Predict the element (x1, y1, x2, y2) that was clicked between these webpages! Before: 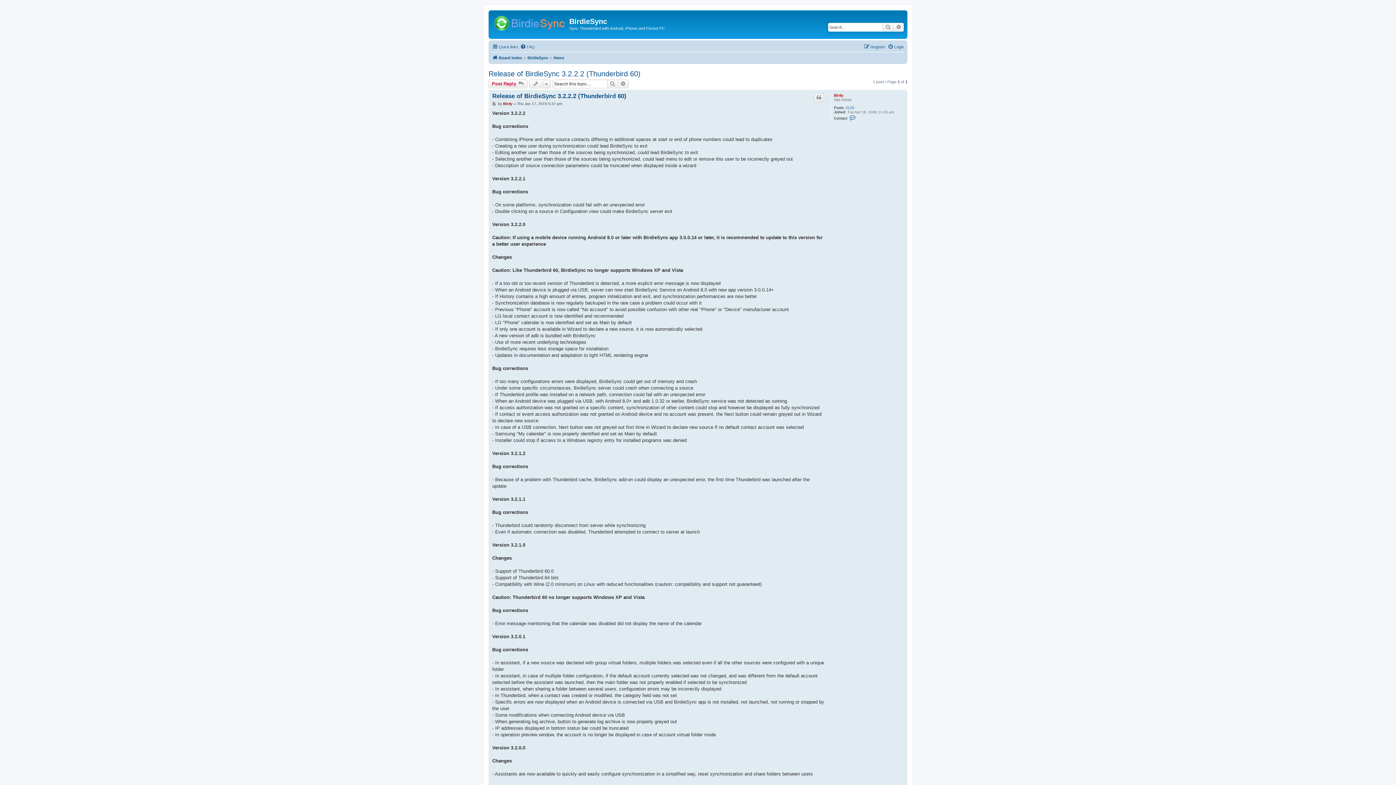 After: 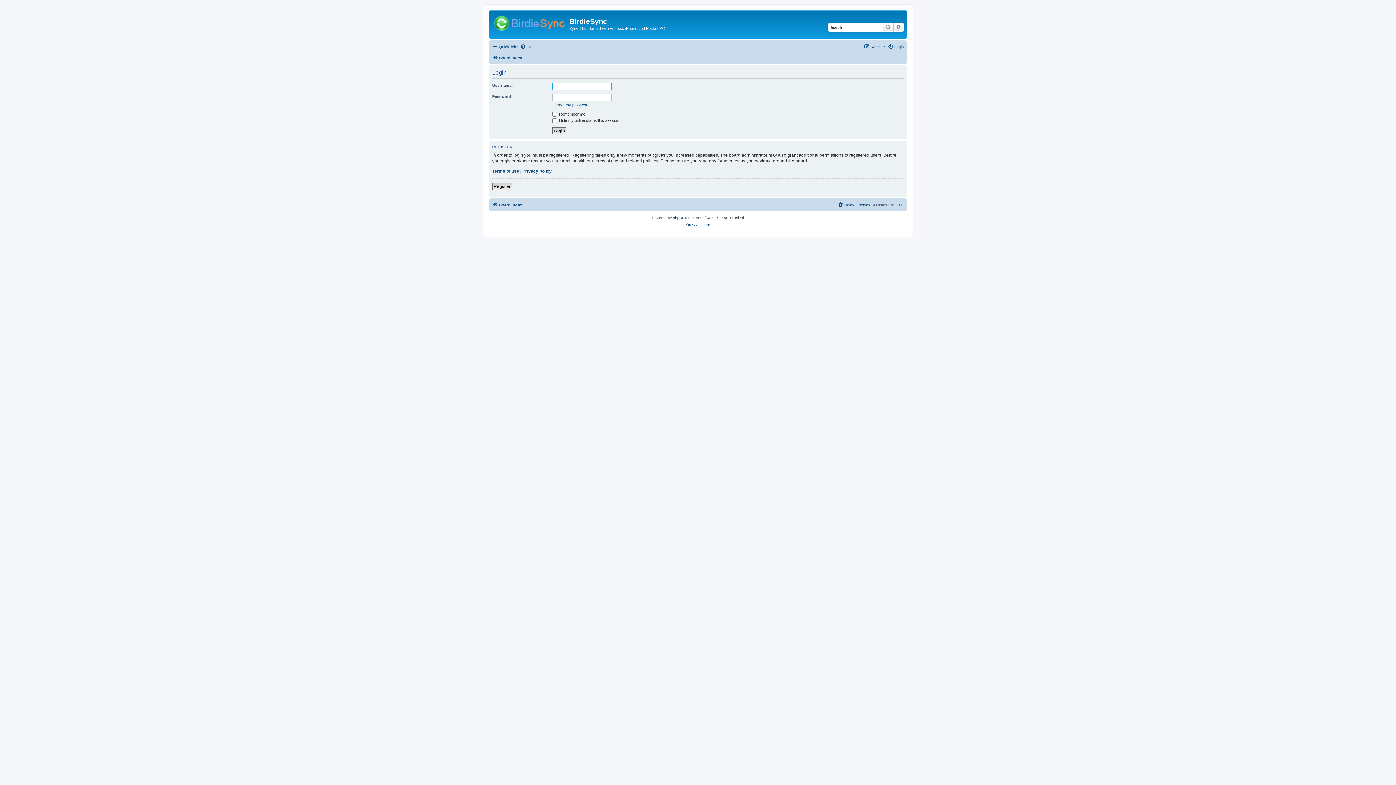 Action: bbox: (888, 42, 904, 51) label: Login